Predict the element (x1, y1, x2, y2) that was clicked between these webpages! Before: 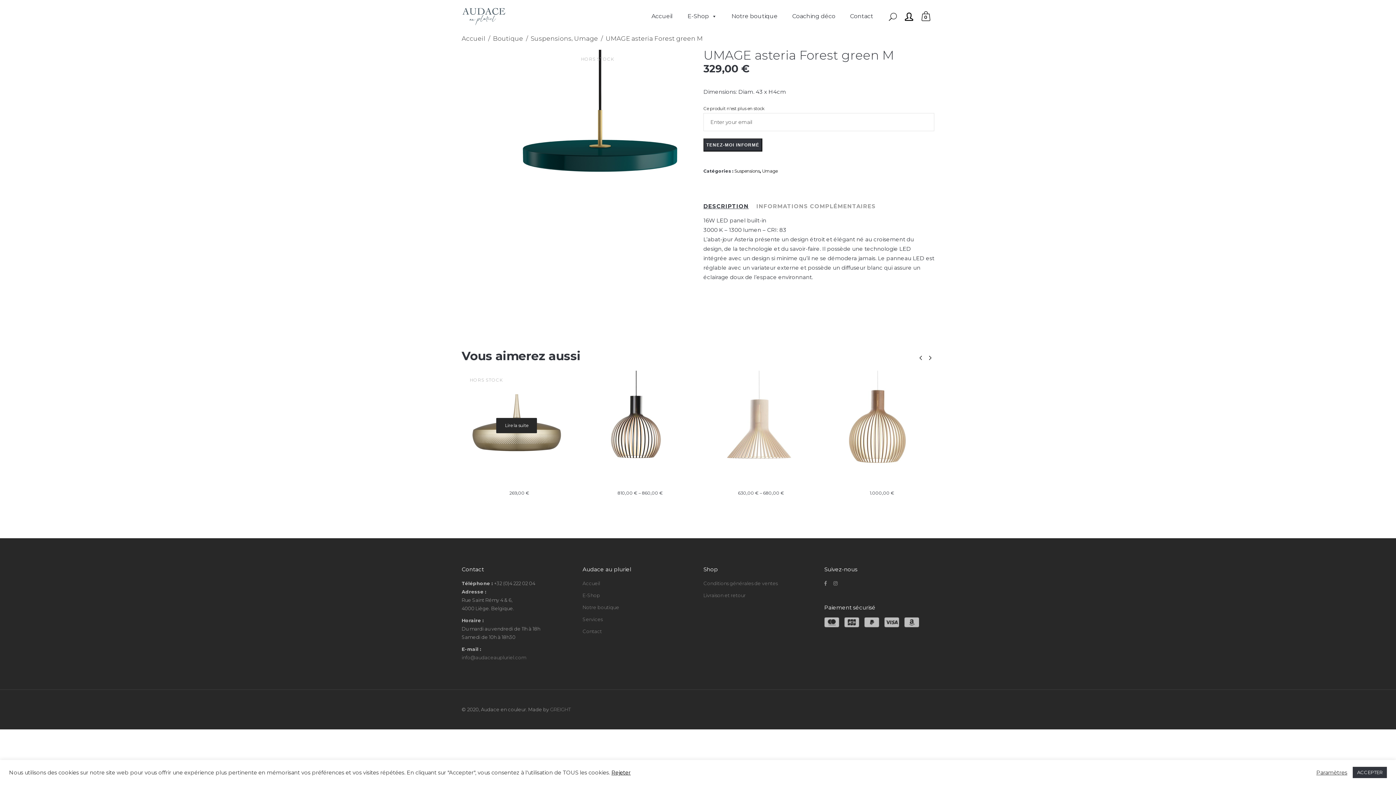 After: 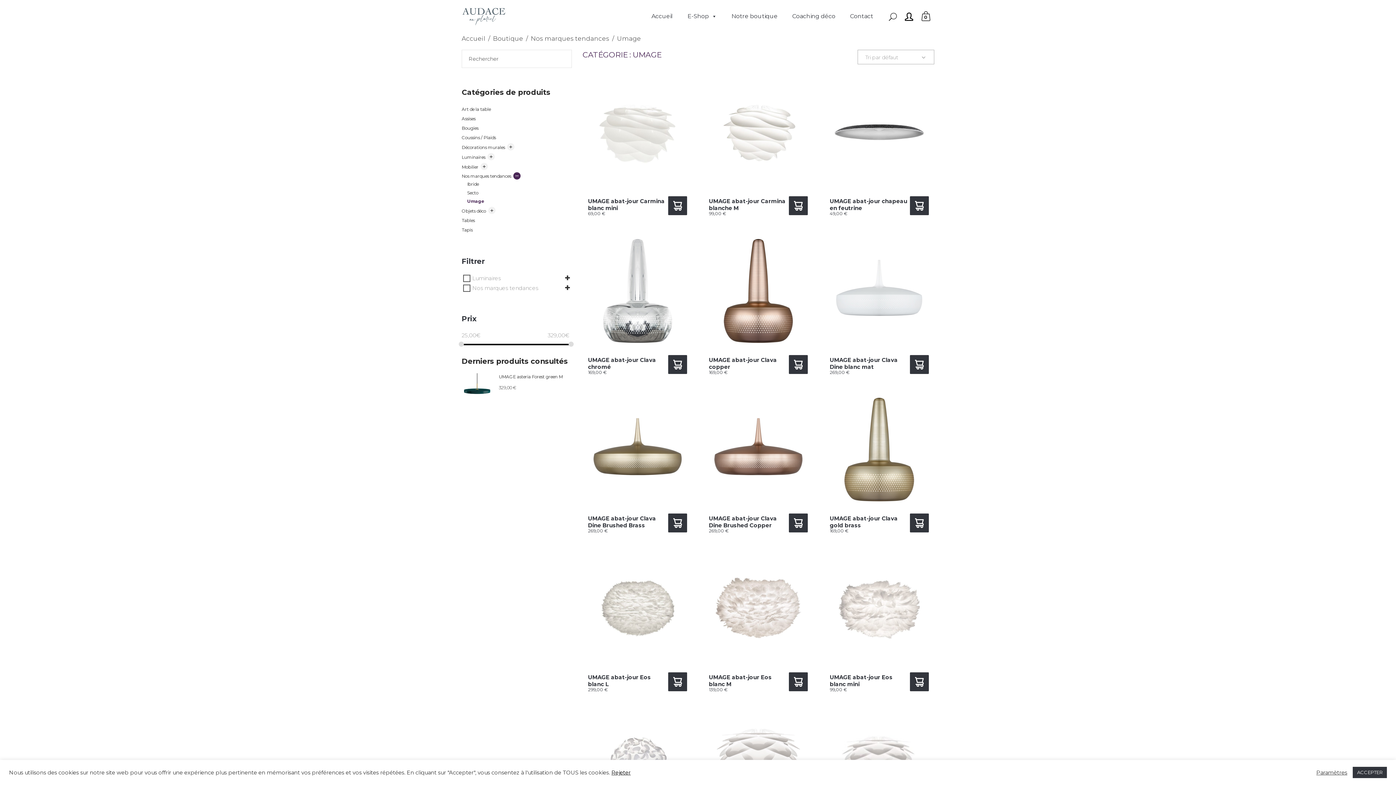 Action: bbox: (574, 33, 598, 43) label: Umage